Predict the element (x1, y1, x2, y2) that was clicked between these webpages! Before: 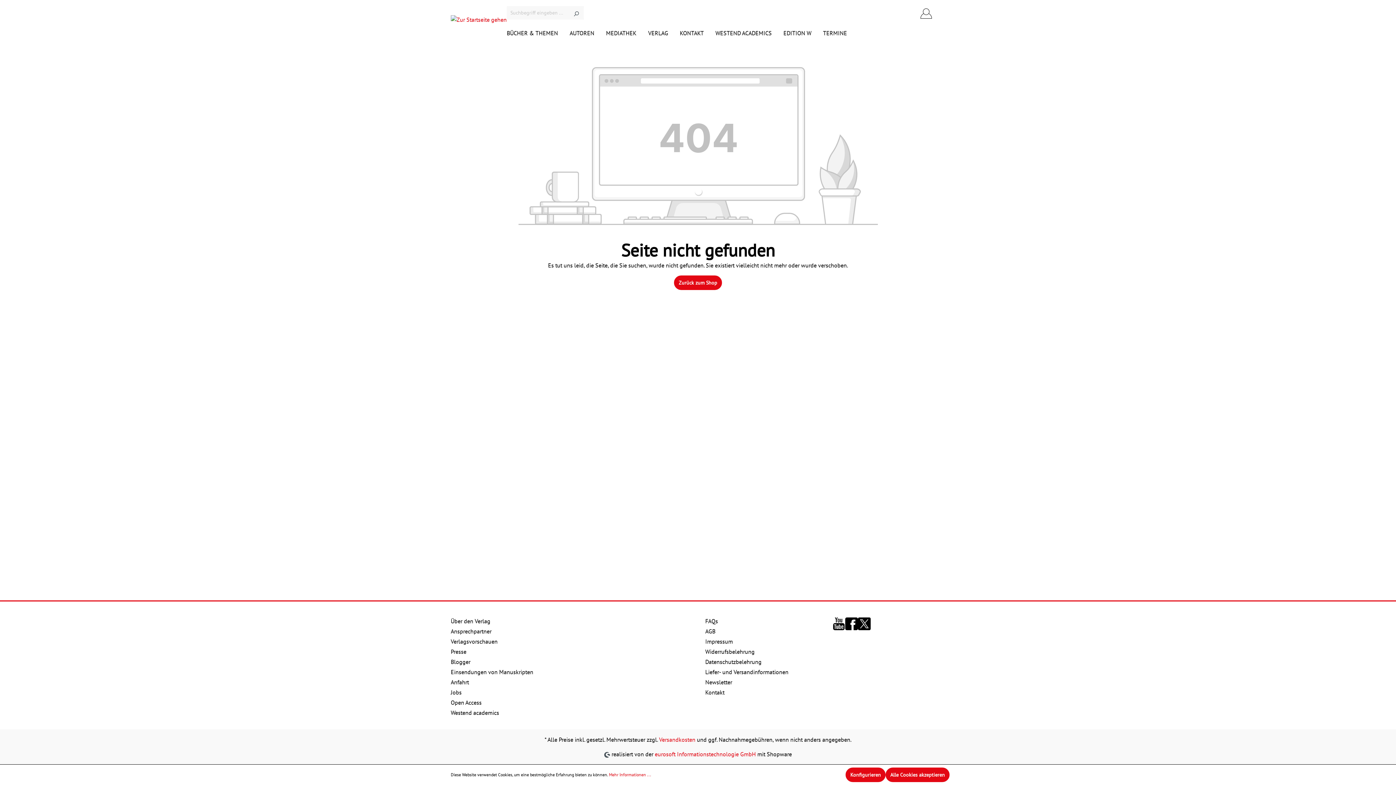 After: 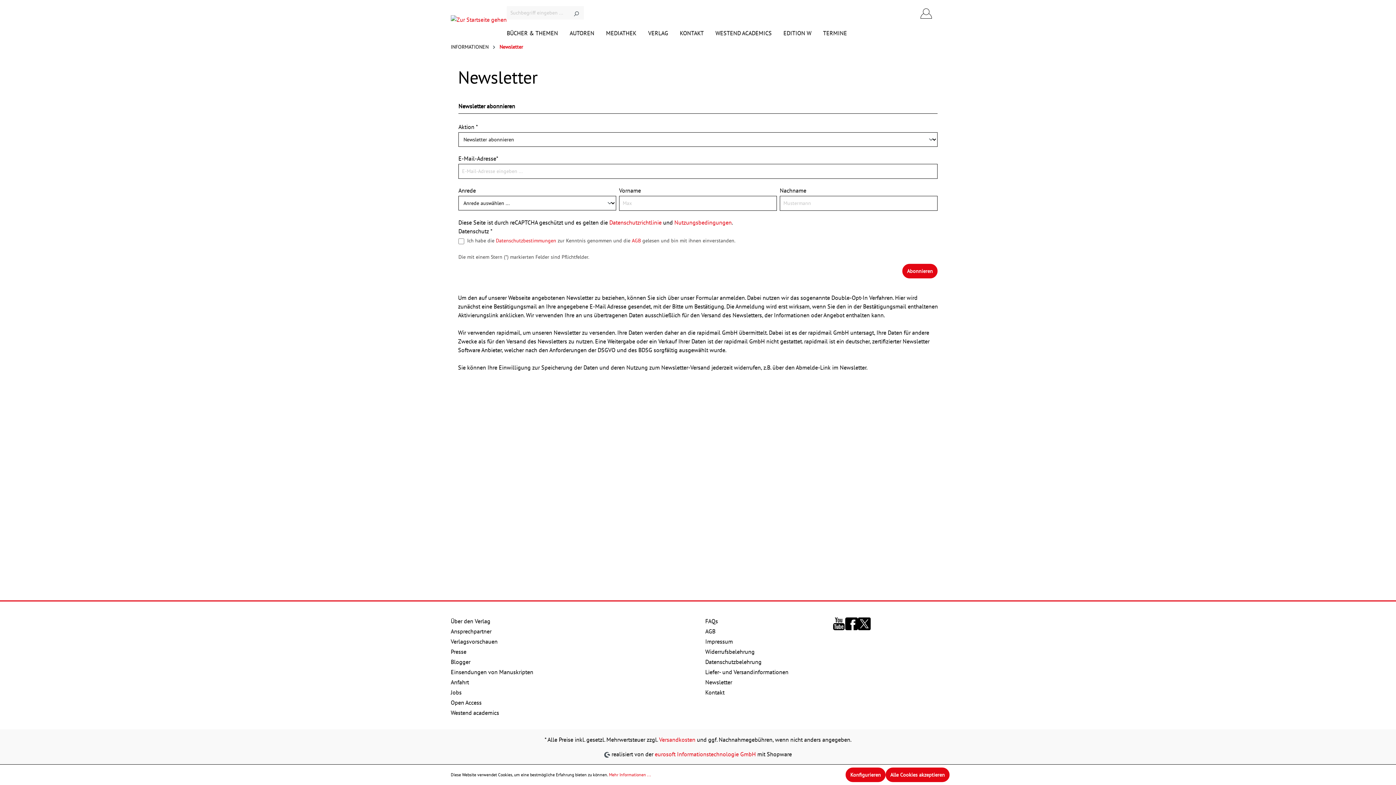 Action: bbox: (705, 678, 732, 686) label: Newsletter